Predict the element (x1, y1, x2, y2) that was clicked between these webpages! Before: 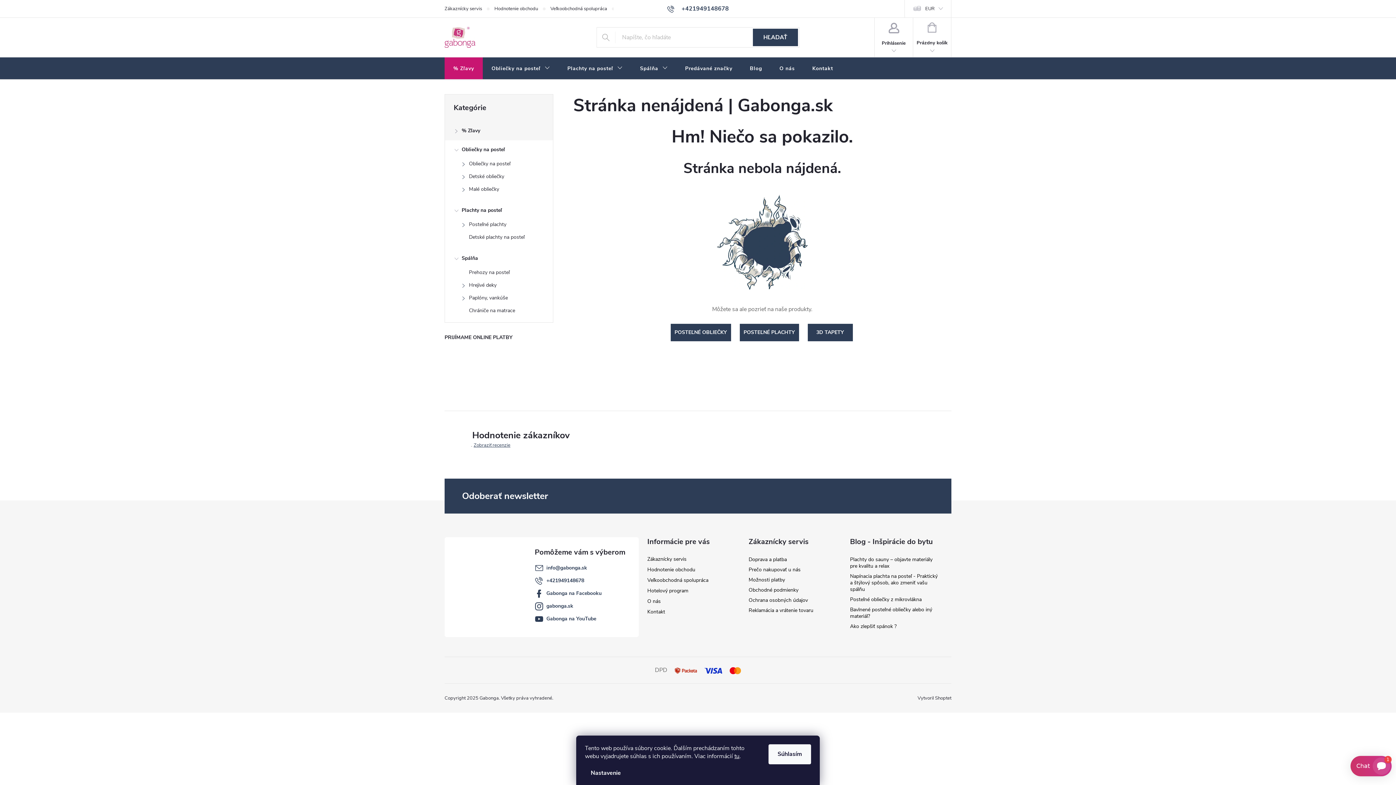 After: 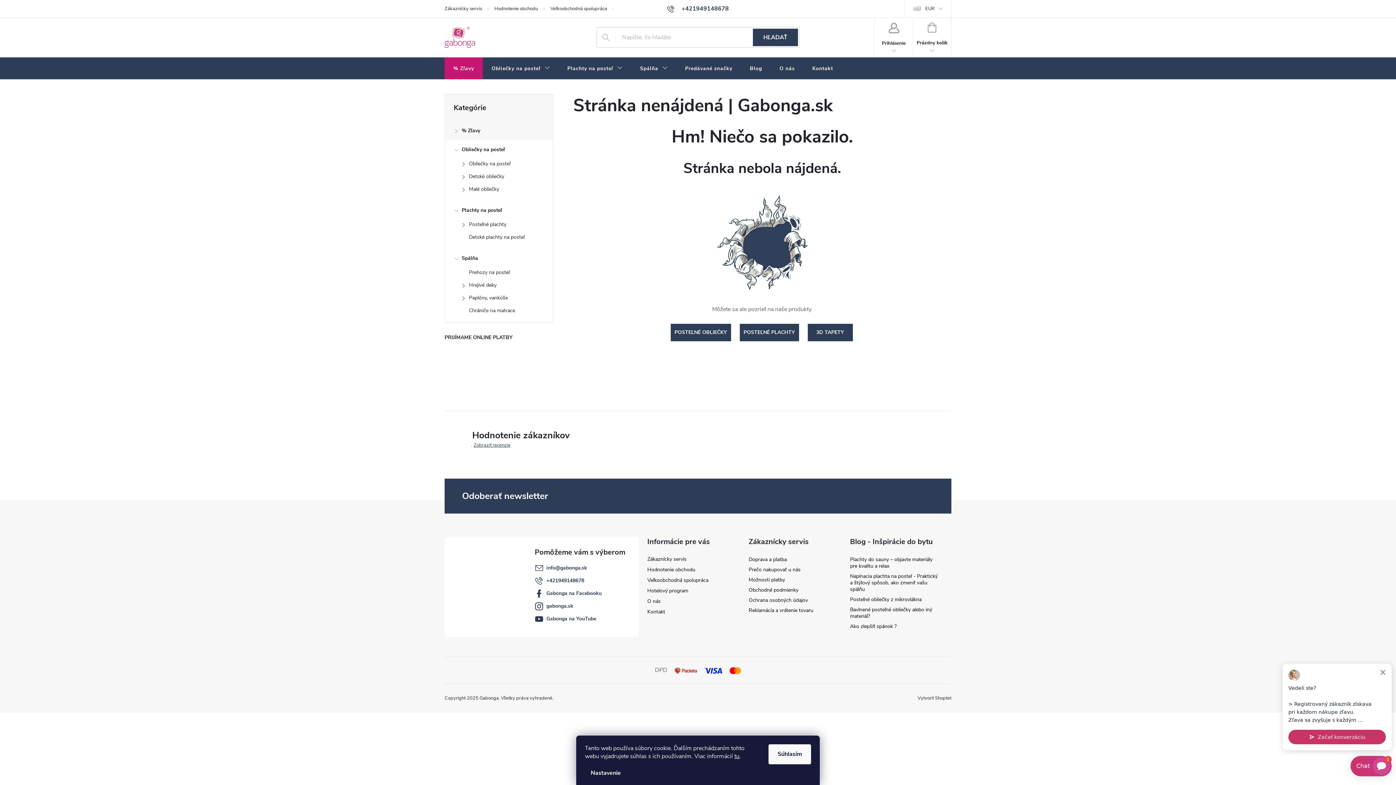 Action: bbox: (753, 28, 798, 46) label: HĽADAŤ